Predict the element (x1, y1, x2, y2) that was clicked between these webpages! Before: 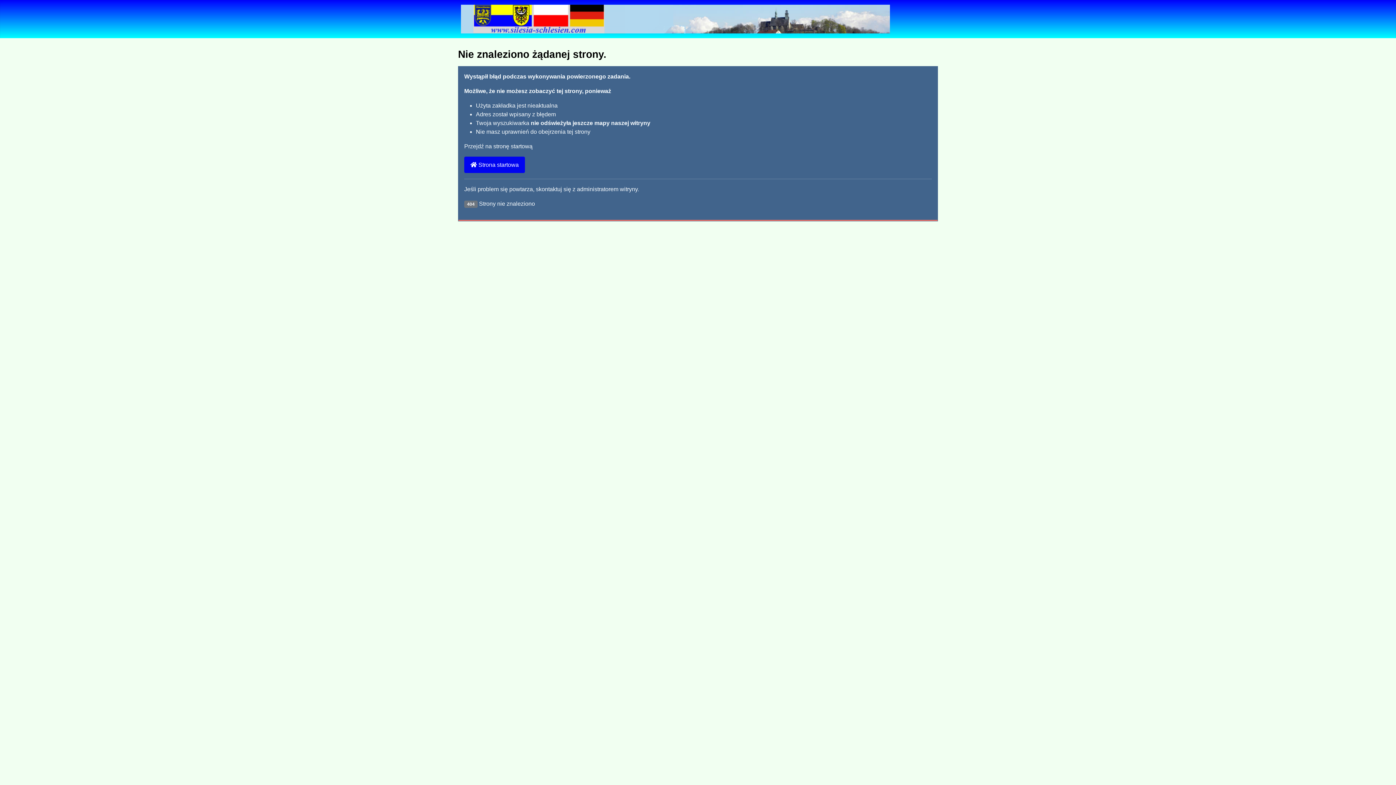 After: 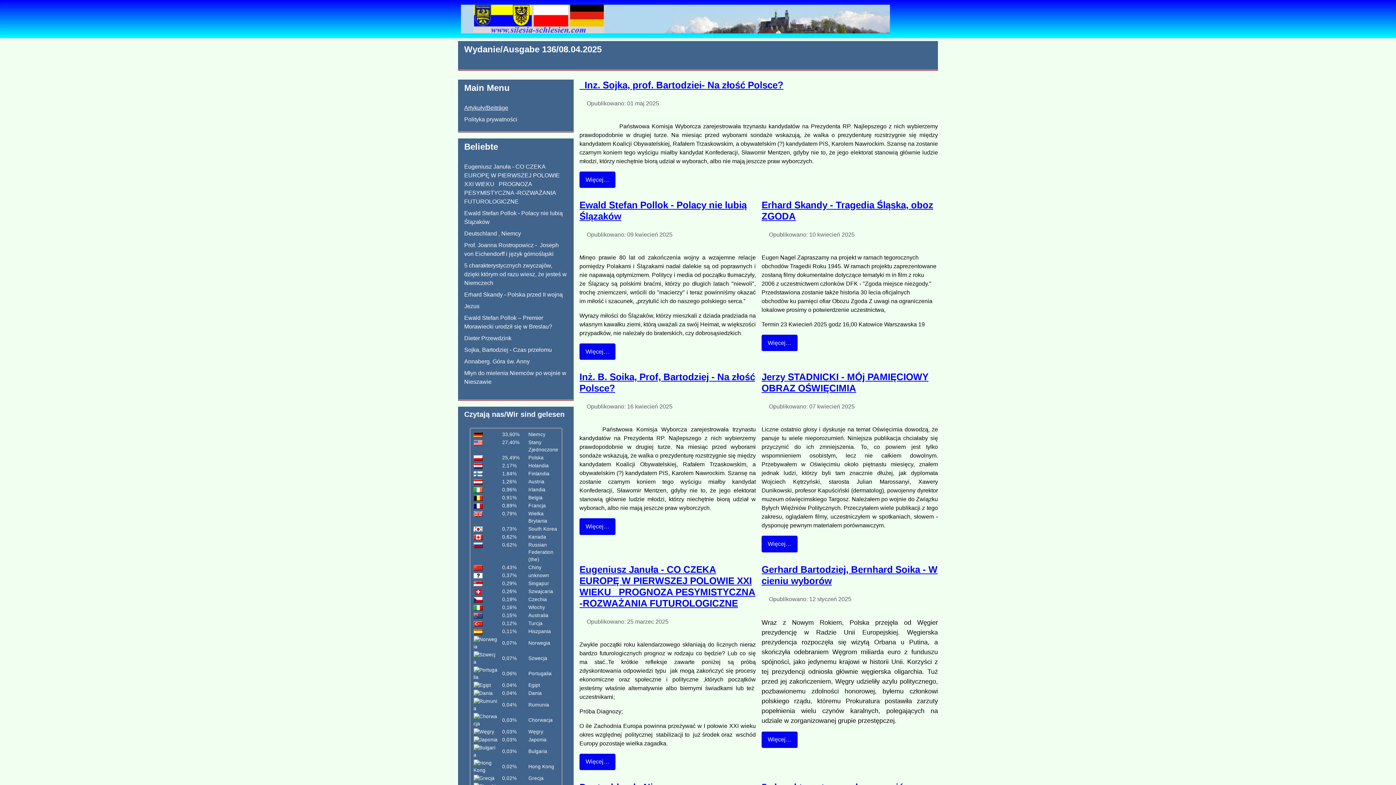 Action: bbox: (464, 156, 525, 173) label:  Strona startowa